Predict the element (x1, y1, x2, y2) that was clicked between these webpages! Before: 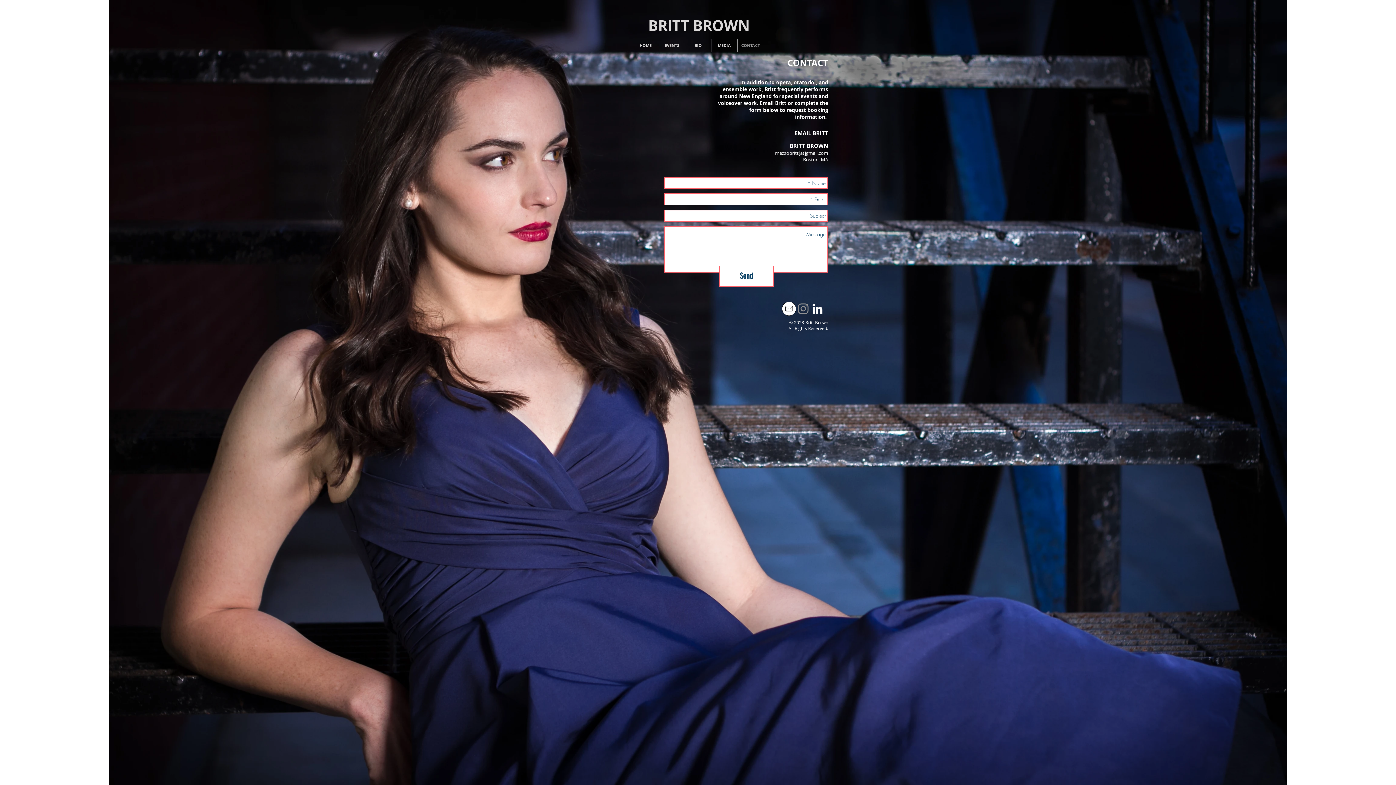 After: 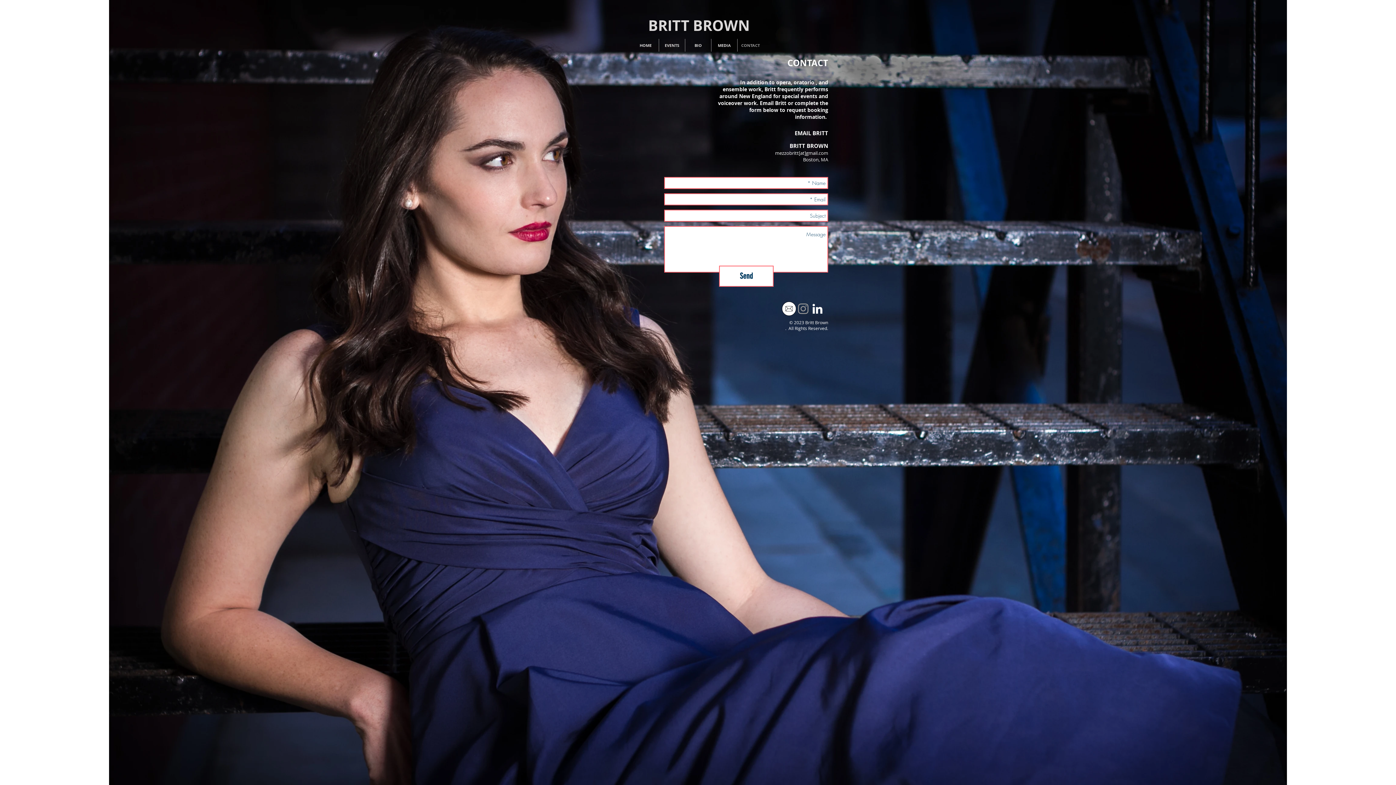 Action: bbox: (782, 301, 796, 316)